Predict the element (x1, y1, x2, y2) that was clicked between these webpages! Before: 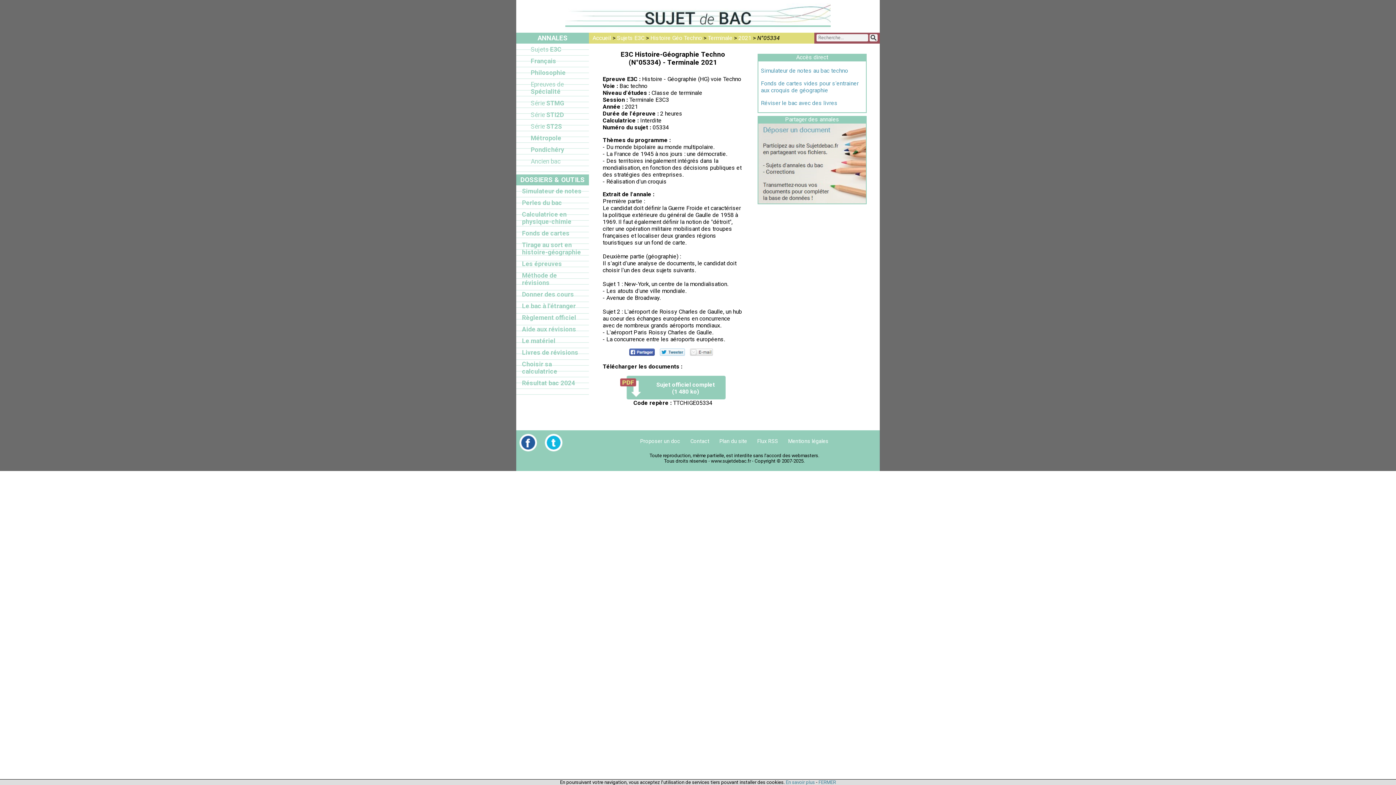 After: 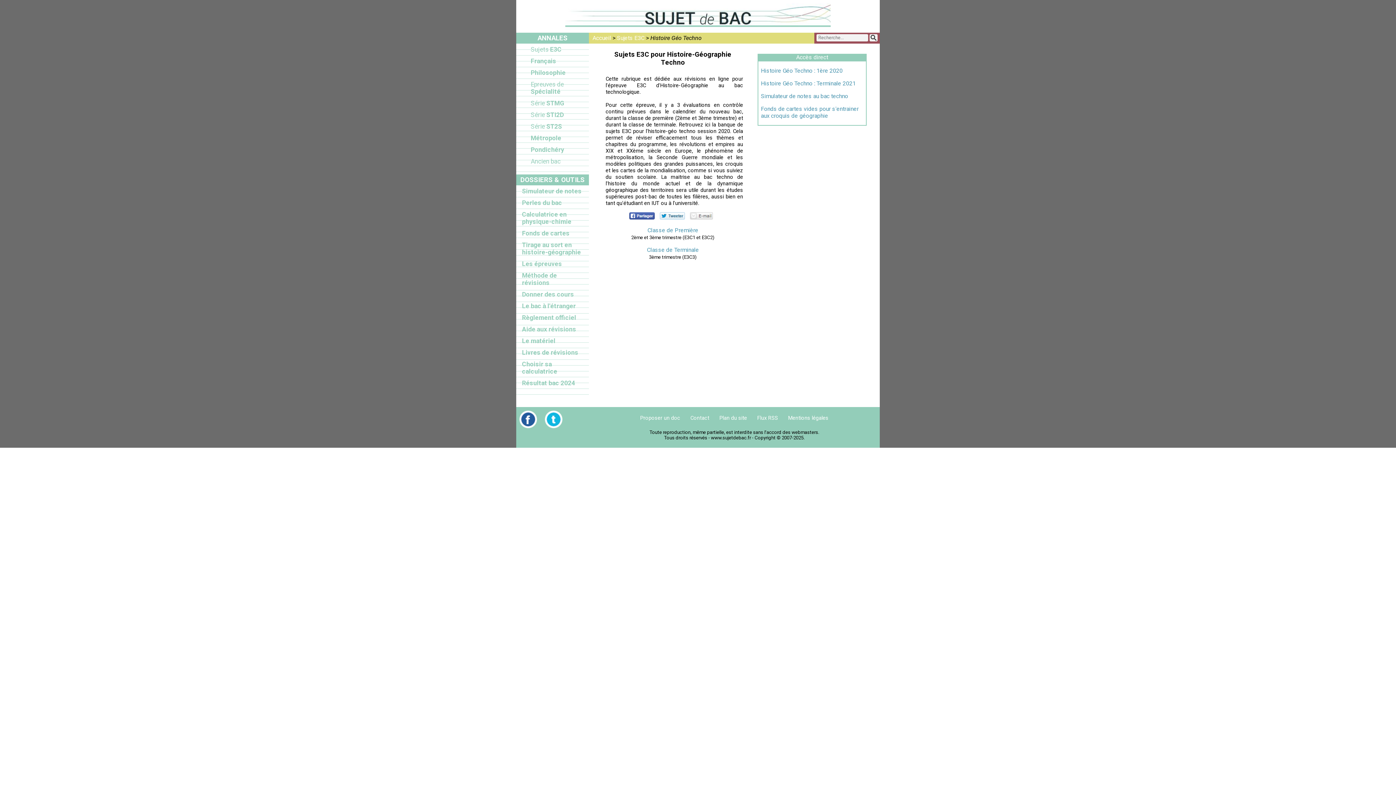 Action: label: Histoire Géo Techno bbox: (650, 34, 702, 41)